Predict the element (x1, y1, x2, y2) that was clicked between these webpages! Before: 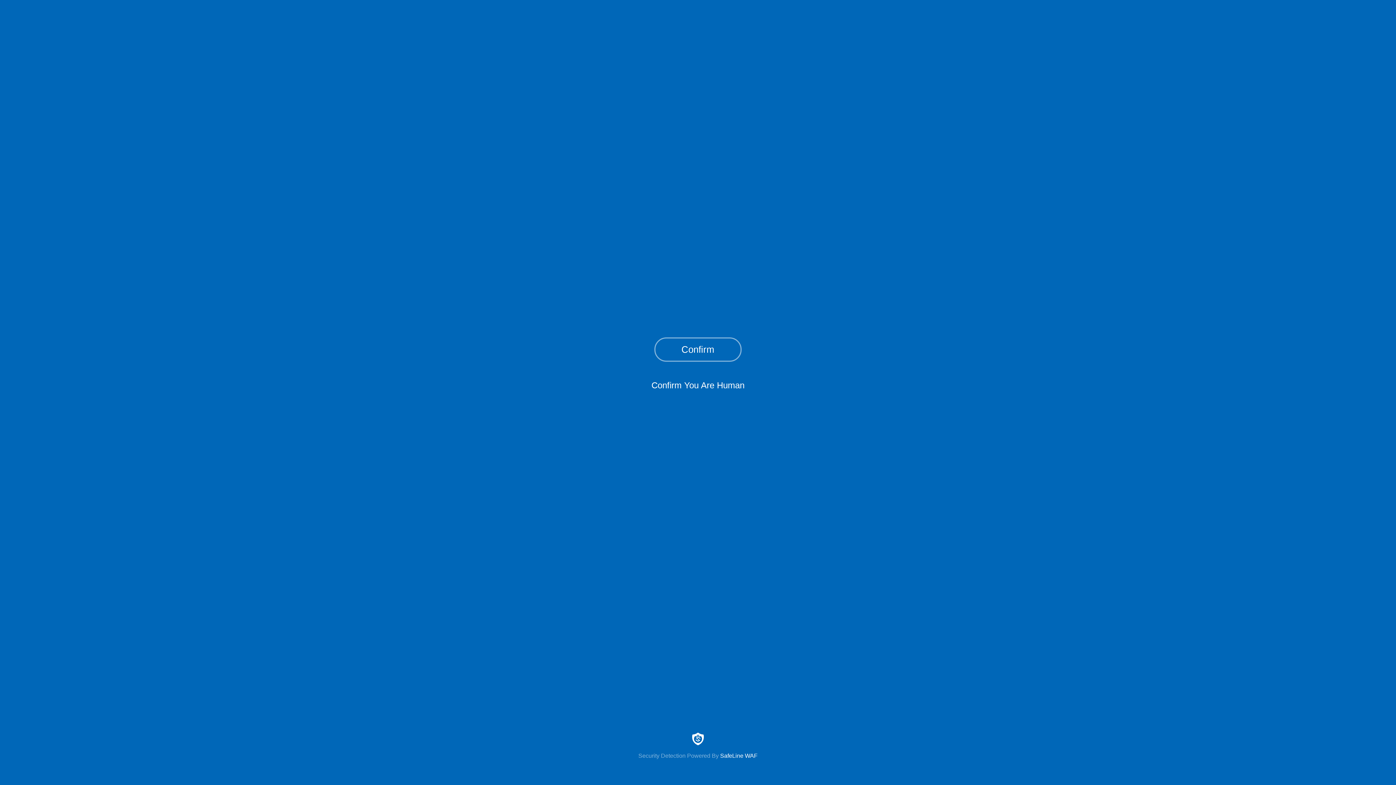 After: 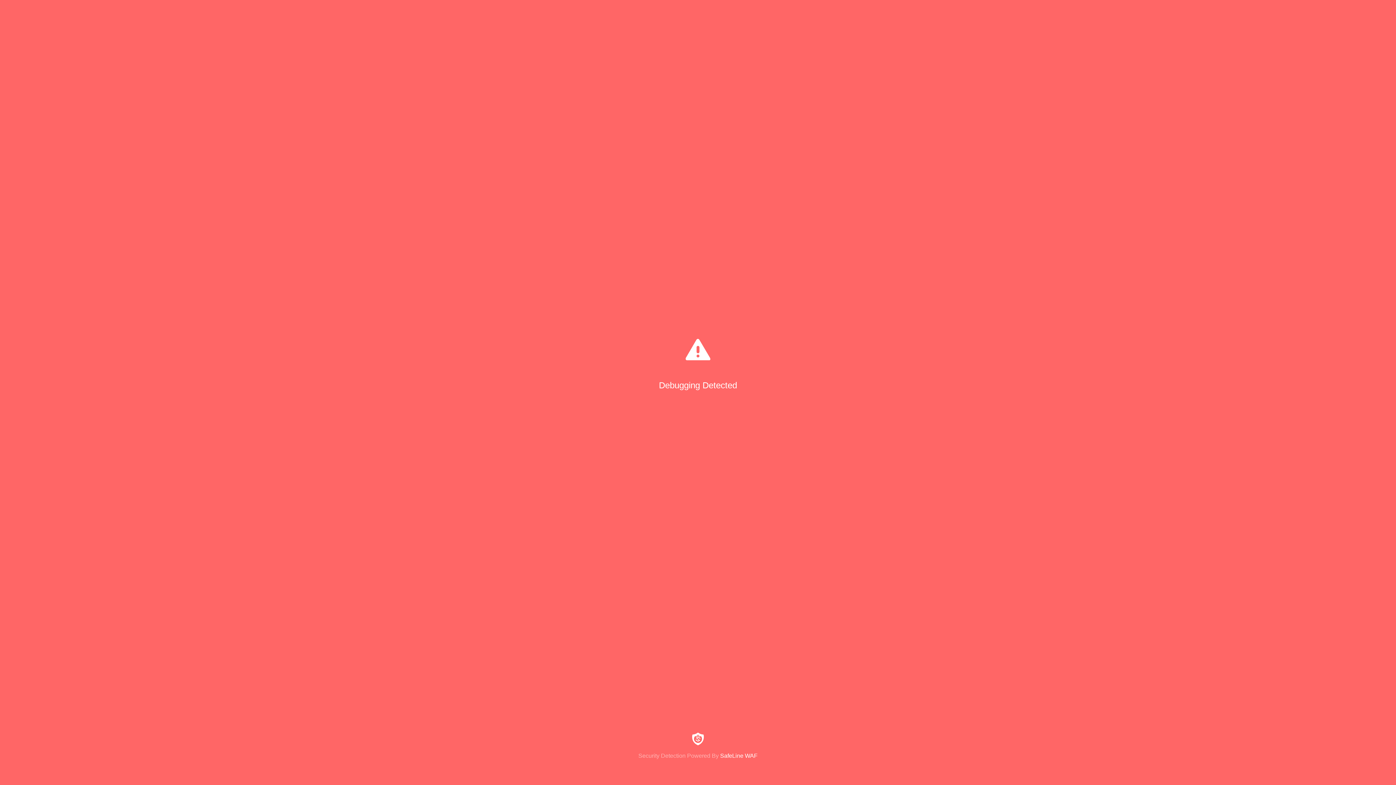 Action: label: Confirm bbox: (654, 337, 741, 361)